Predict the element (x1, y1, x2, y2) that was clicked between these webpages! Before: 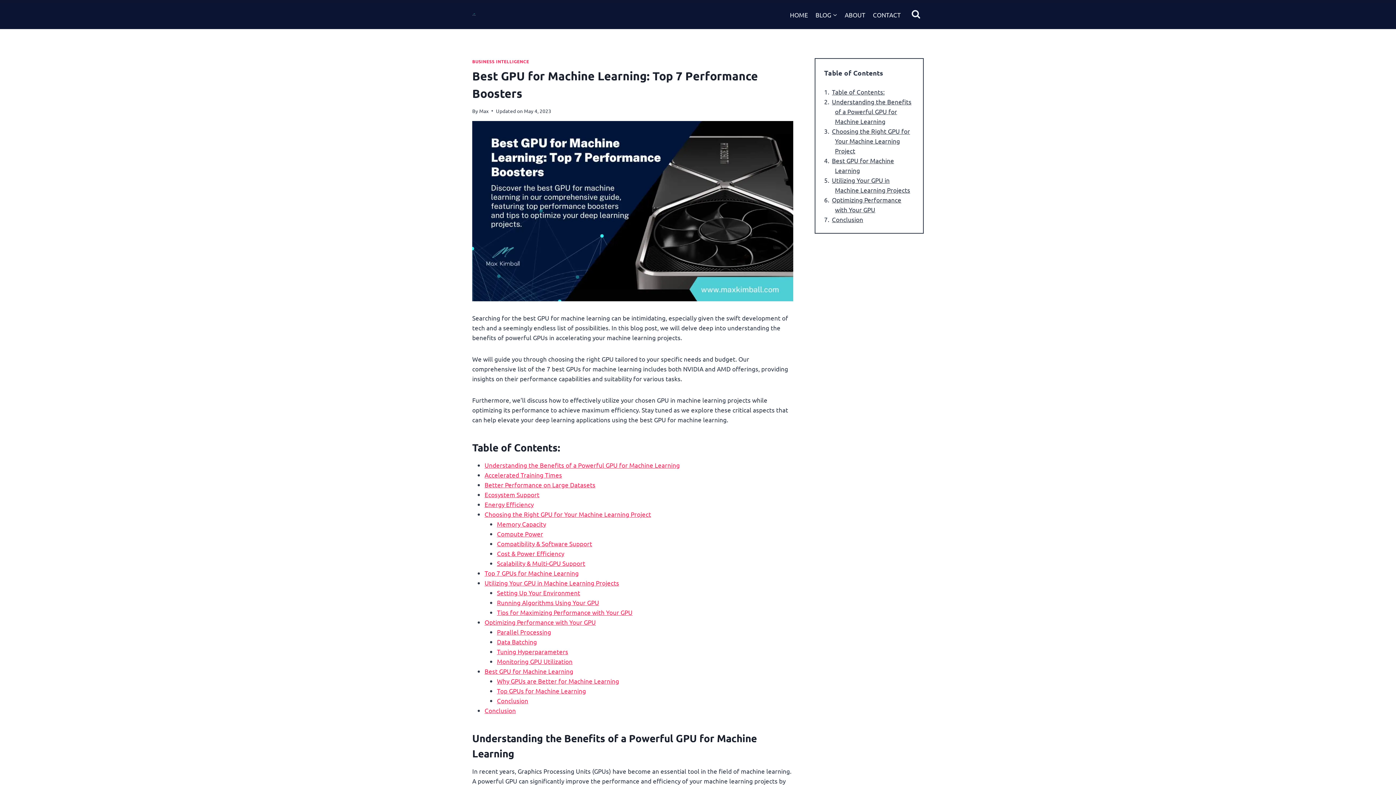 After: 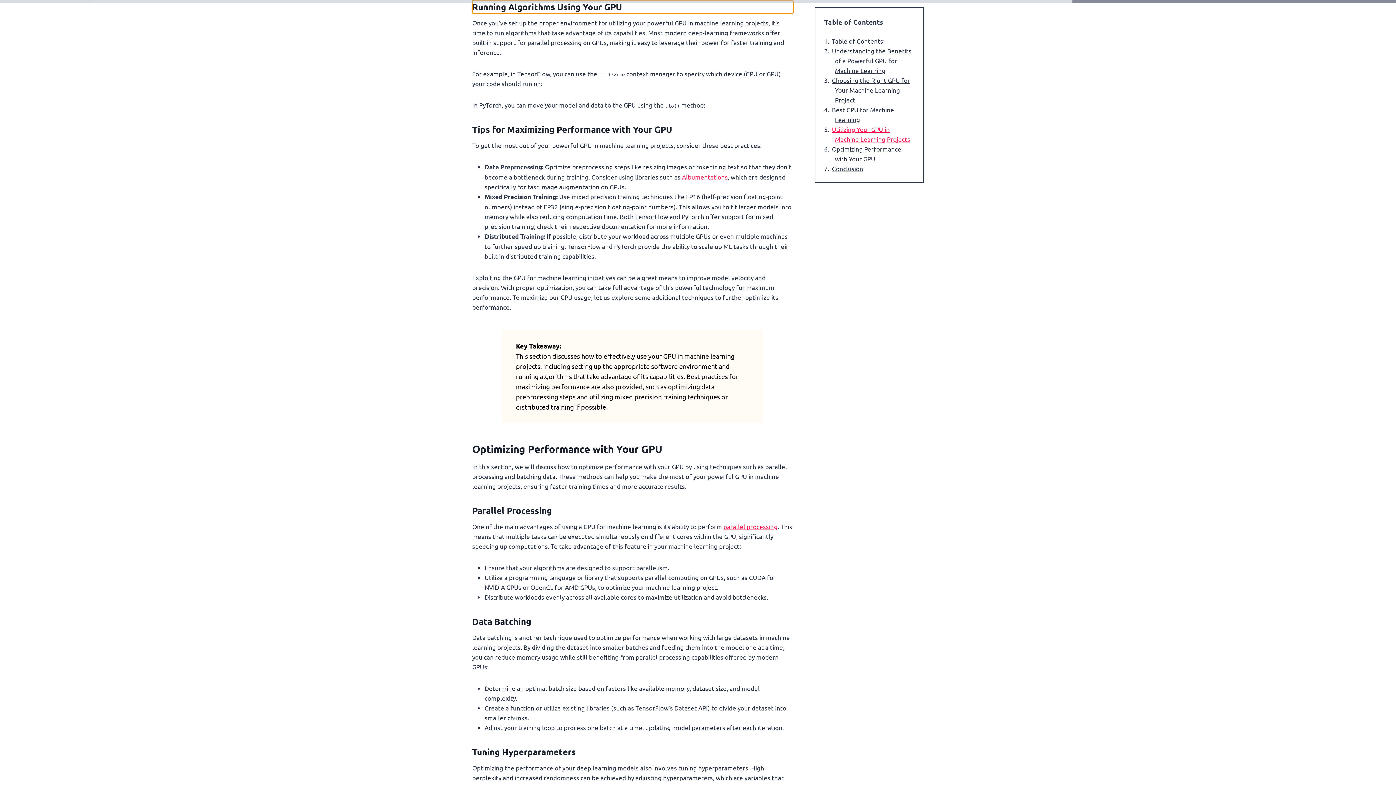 Action: label: Running Algorithms Using Your GPU bbox: (497, 598, 599, 606)